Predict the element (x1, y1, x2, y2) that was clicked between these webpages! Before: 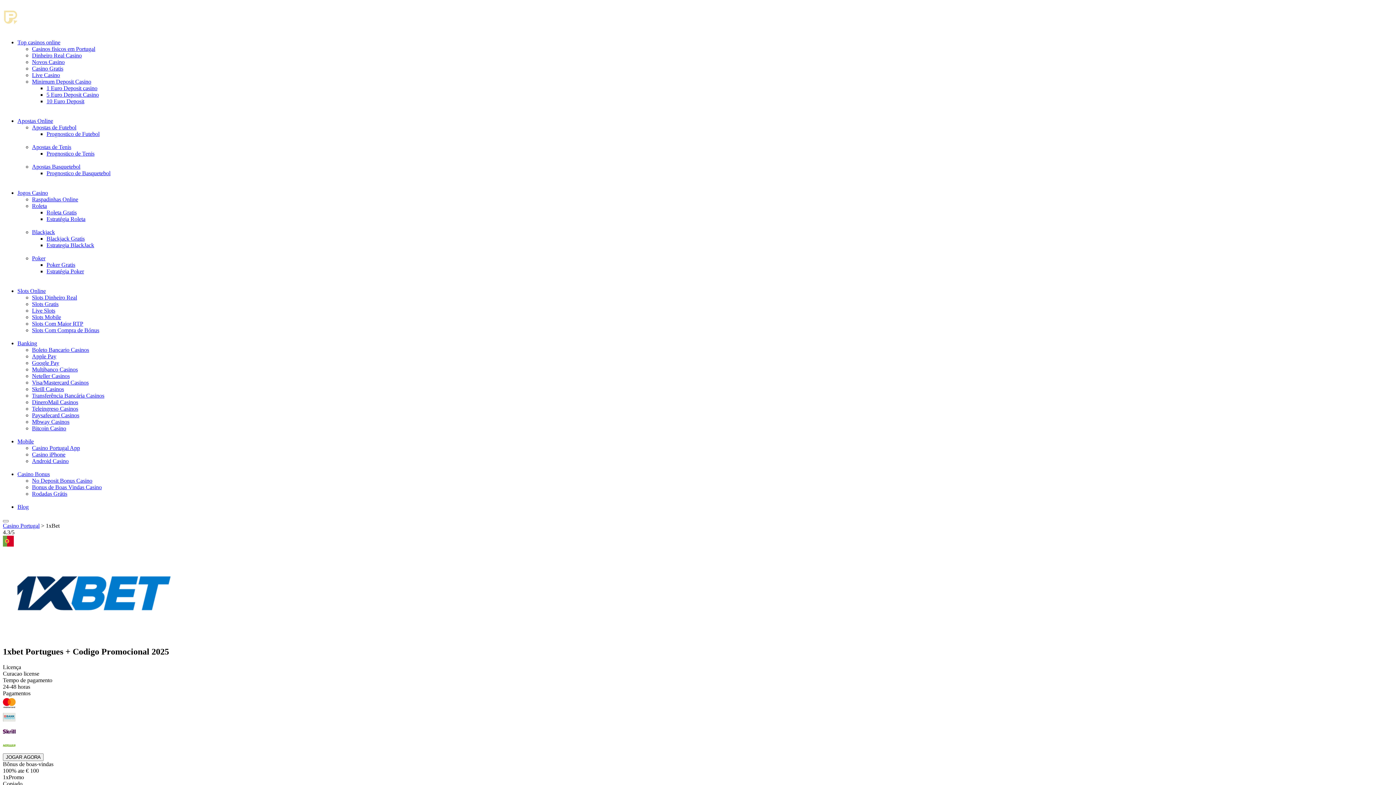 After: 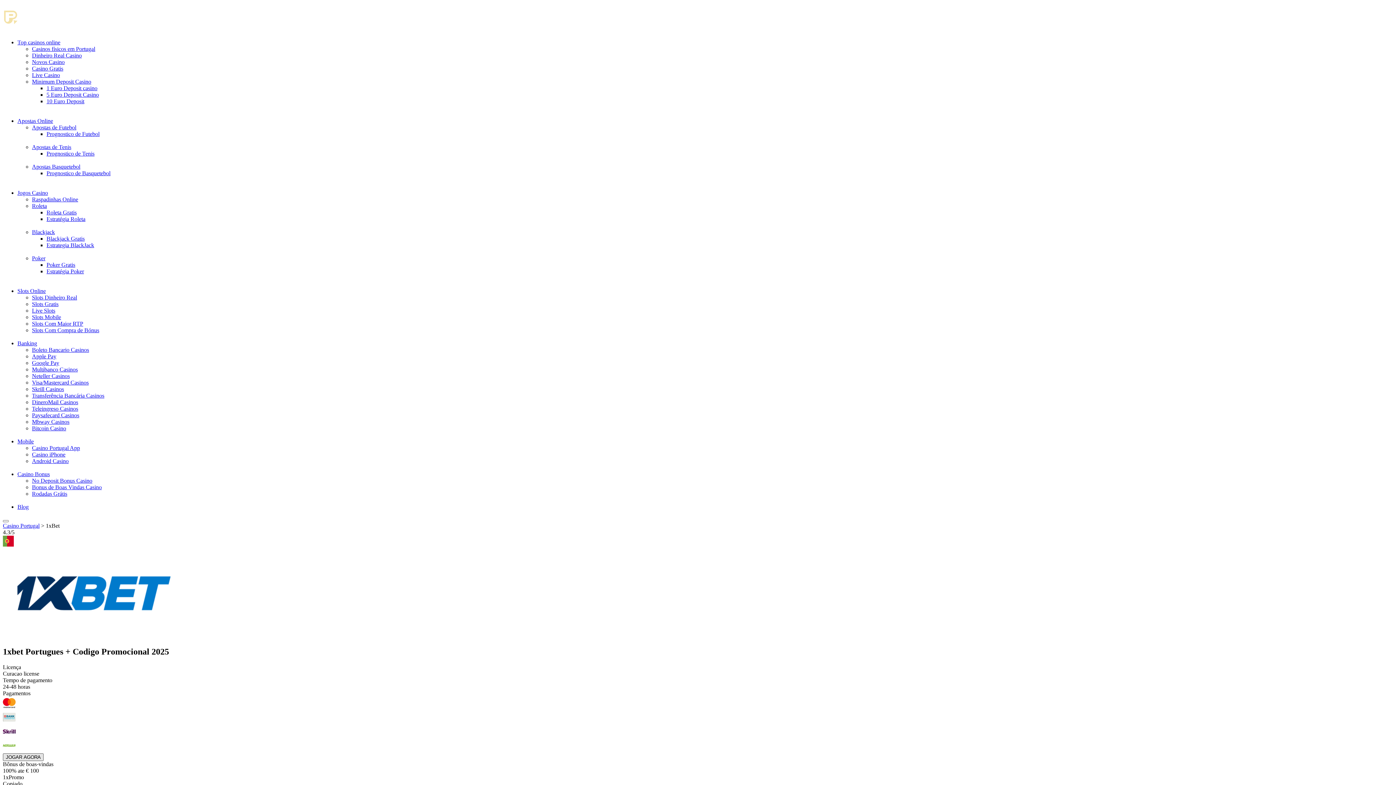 Action: bbox: (2, 753, 43, 761) label: JOGAR AGORA